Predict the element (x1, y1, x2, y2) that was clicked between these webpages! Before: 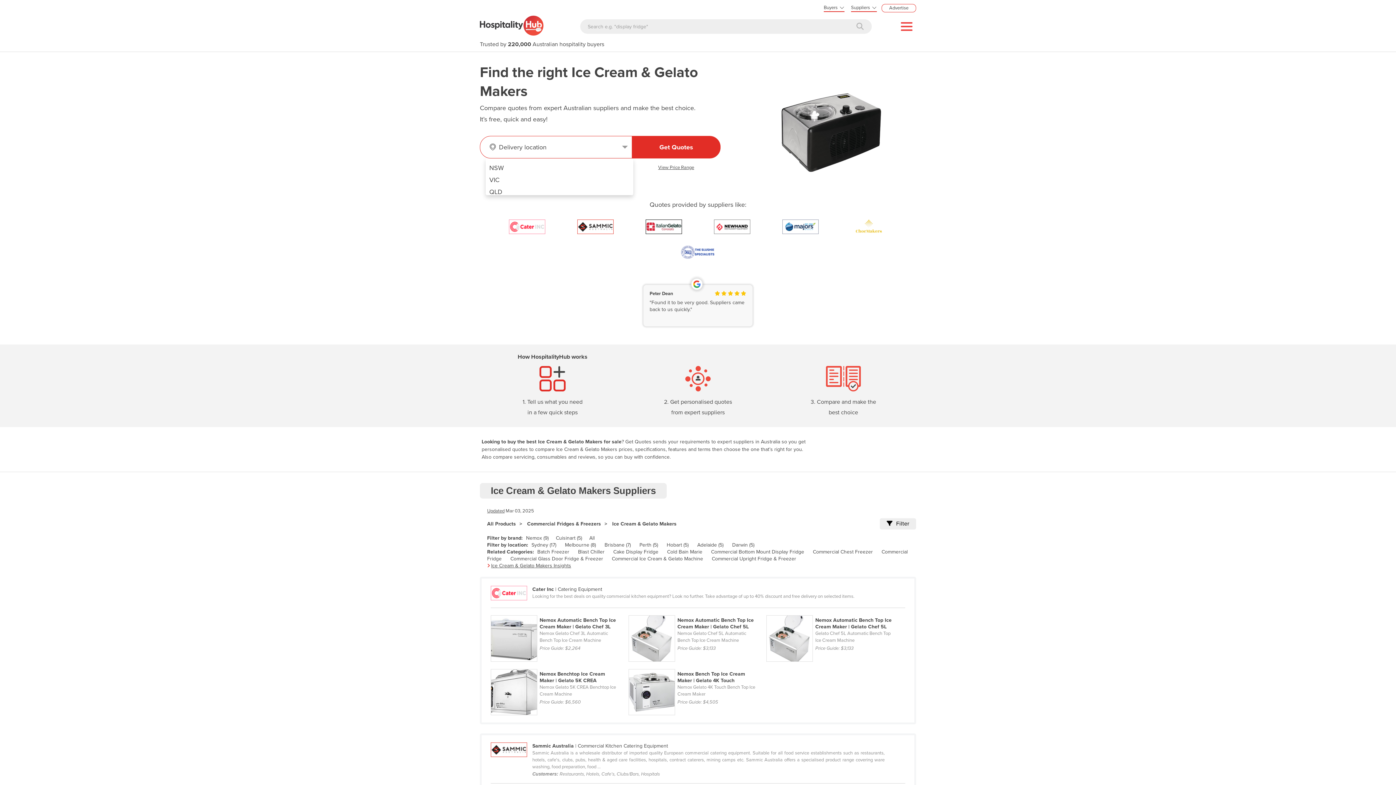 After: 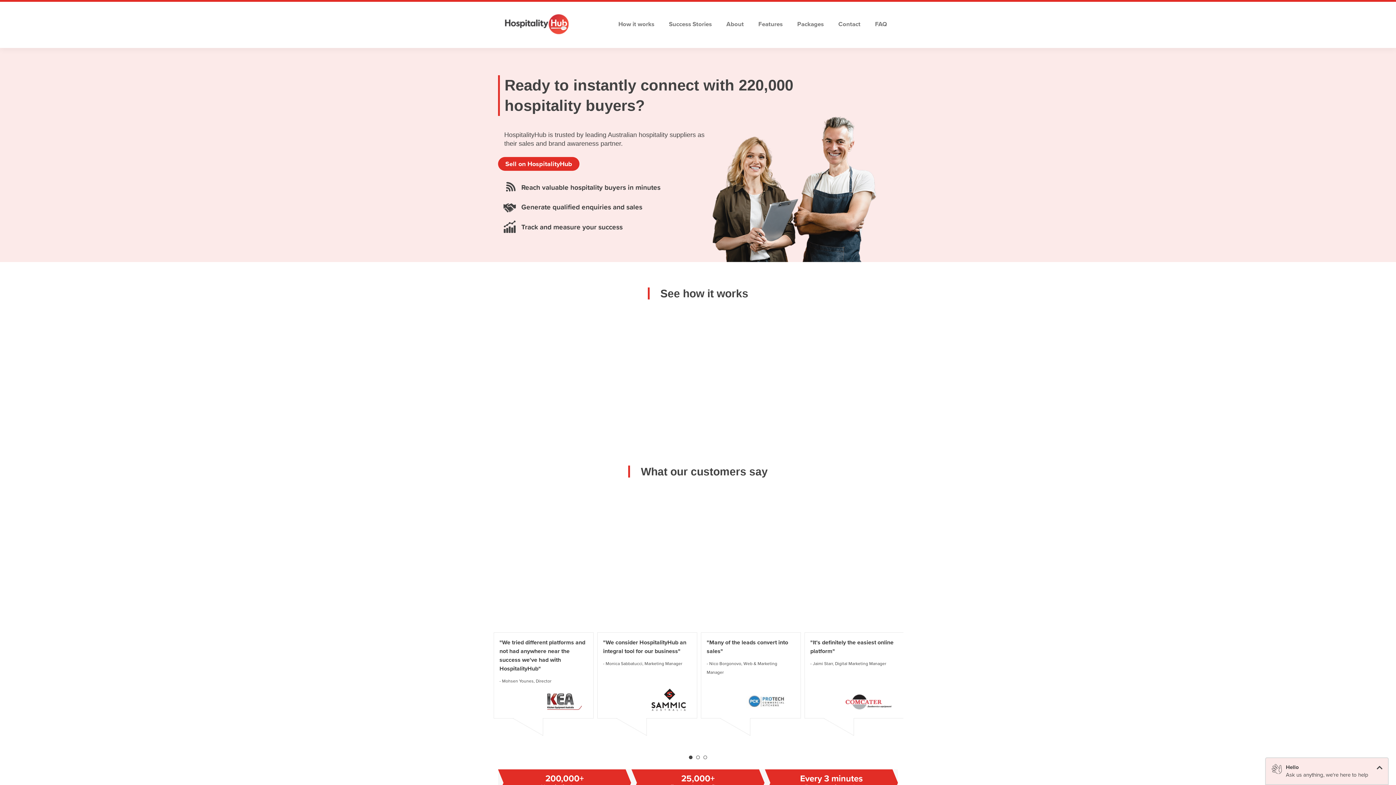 Action: label: Advertise bbox: (881, 4, 916, 12)